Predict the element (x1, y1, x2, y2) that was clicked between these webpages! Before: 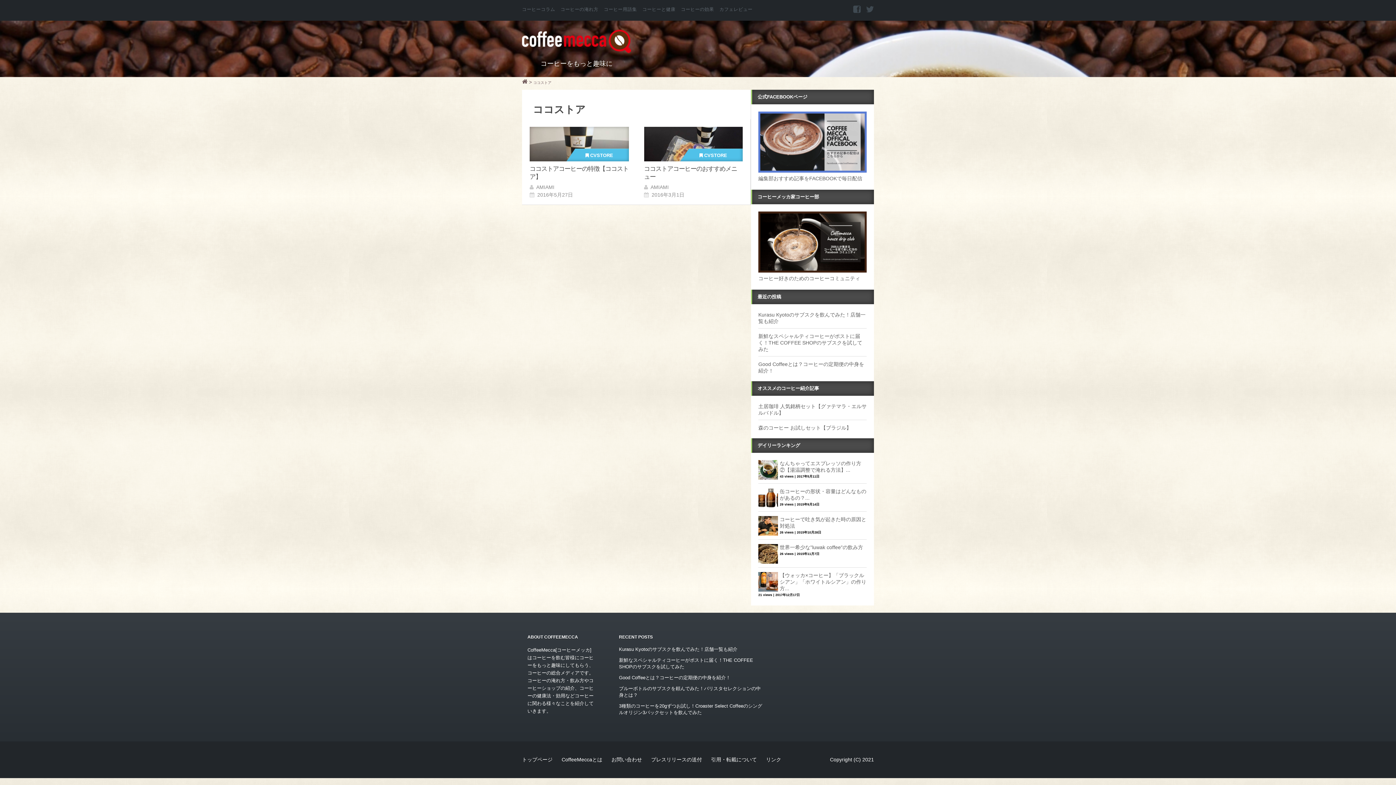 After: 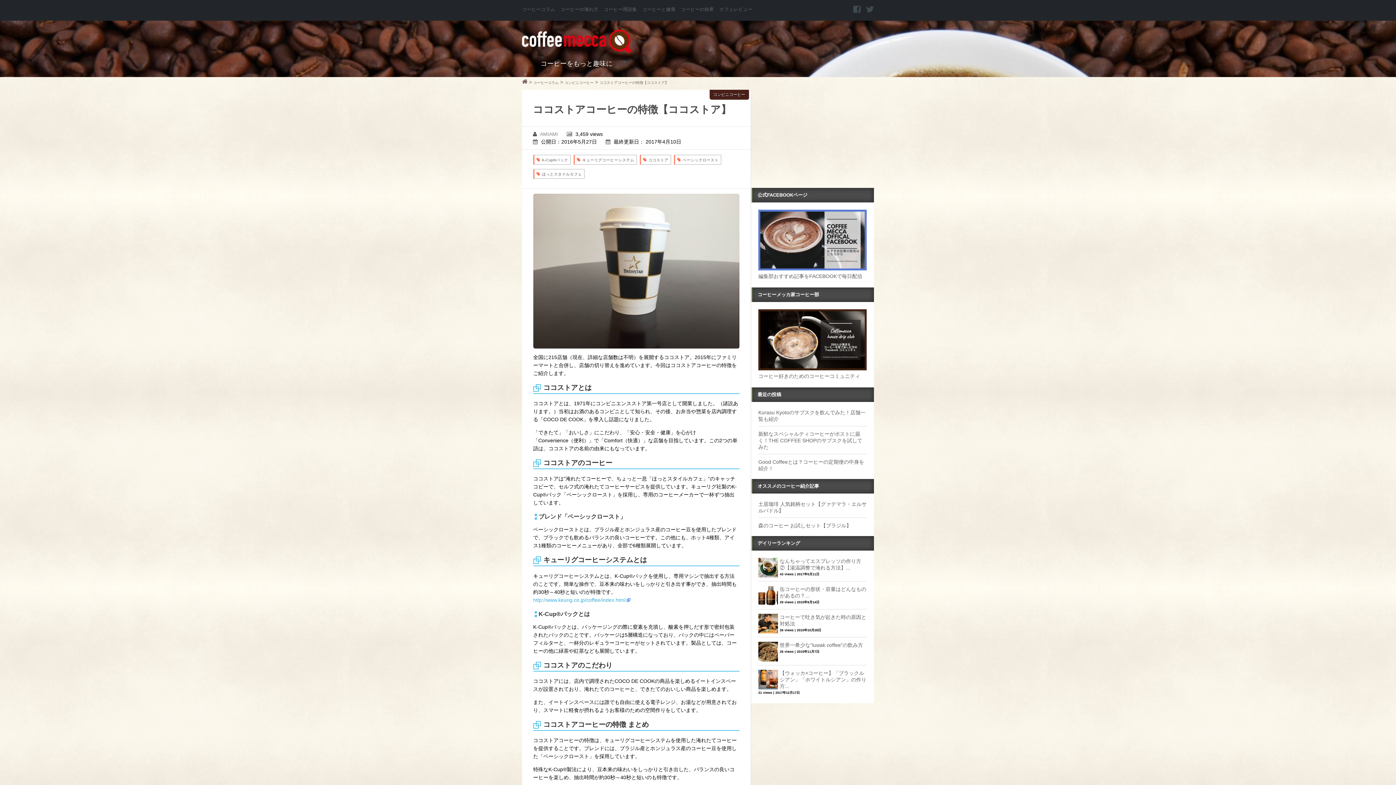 Action: bbox: (529, 165, 628, 181) label: ココストアコーヒーの特徴【ココストア】